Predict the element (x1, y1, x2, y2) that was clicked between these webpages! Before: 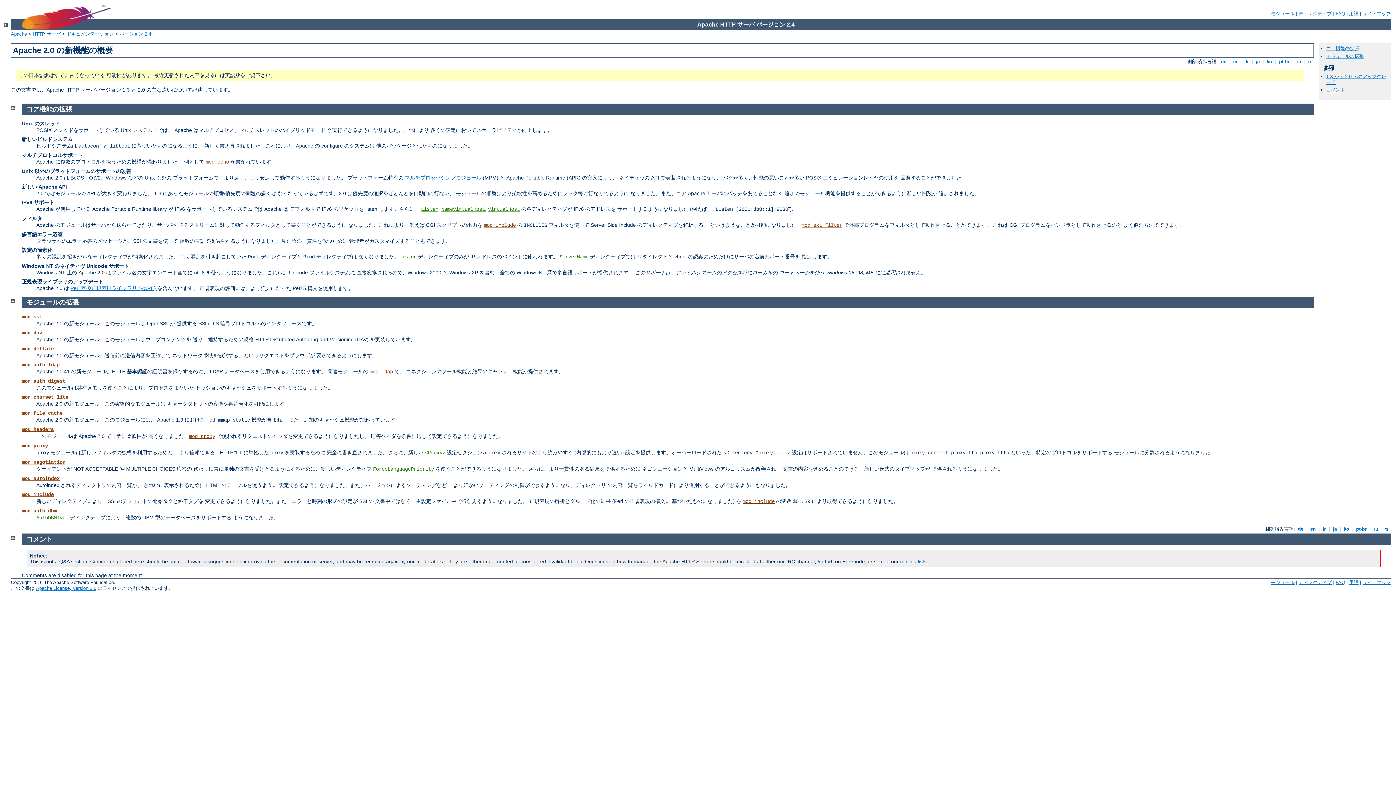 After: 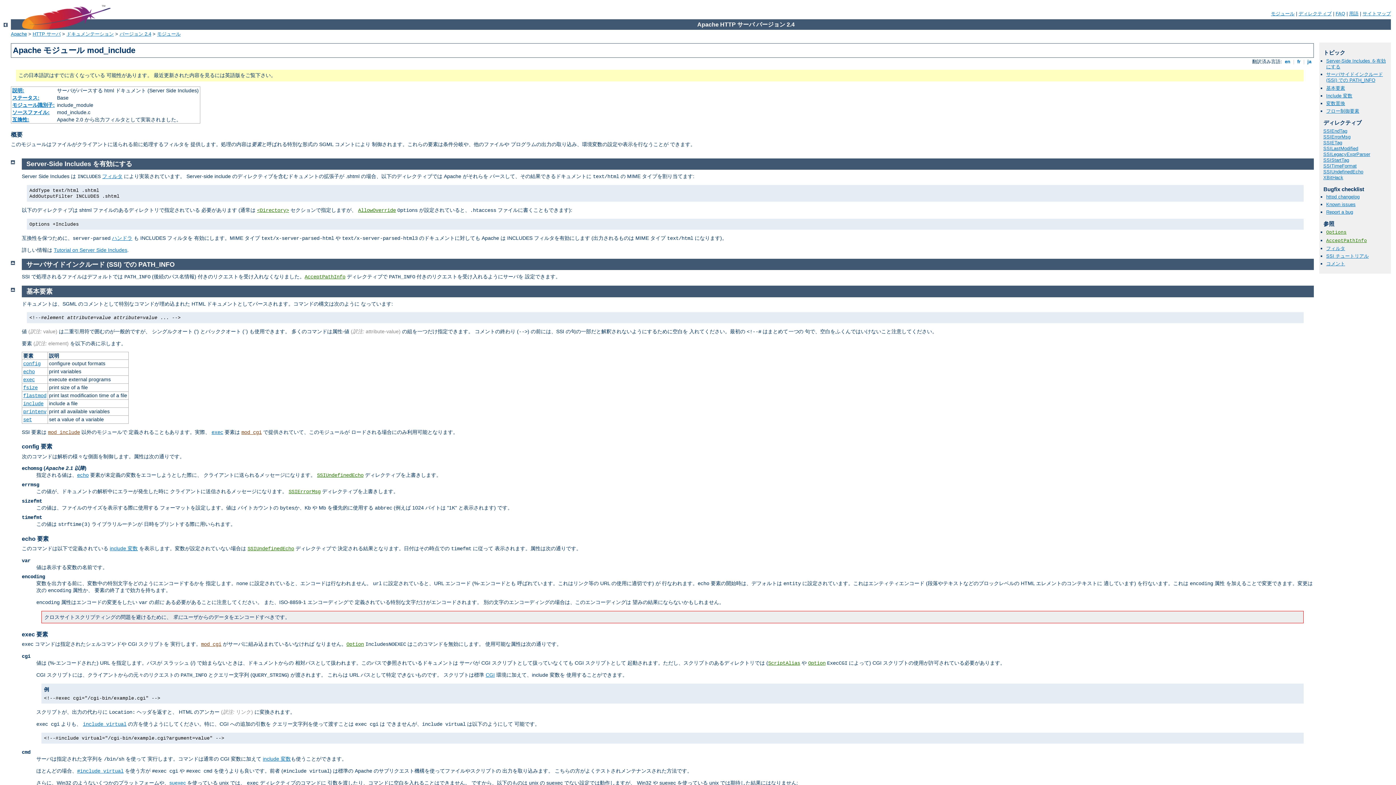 Action: label: mod_include bbox: (21, 492, 53, 497)